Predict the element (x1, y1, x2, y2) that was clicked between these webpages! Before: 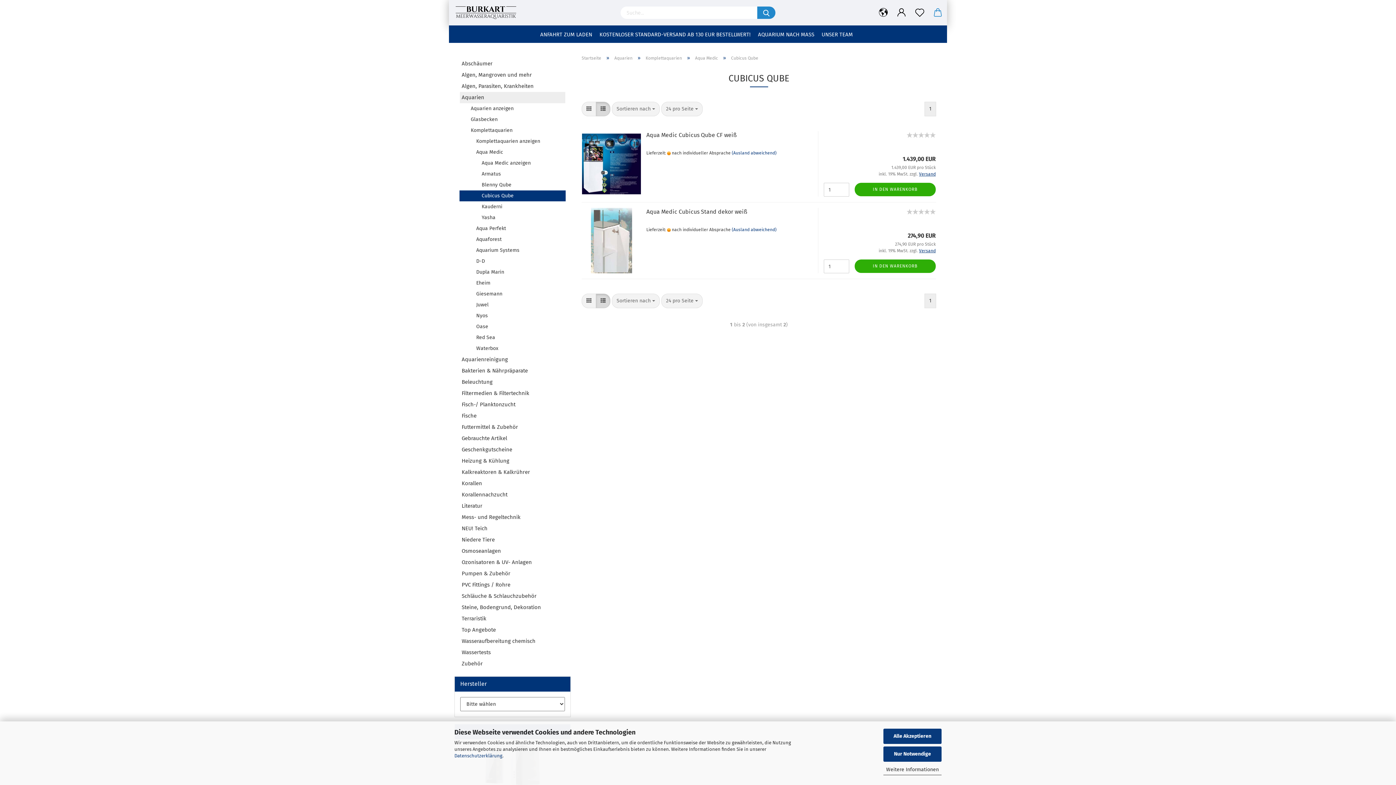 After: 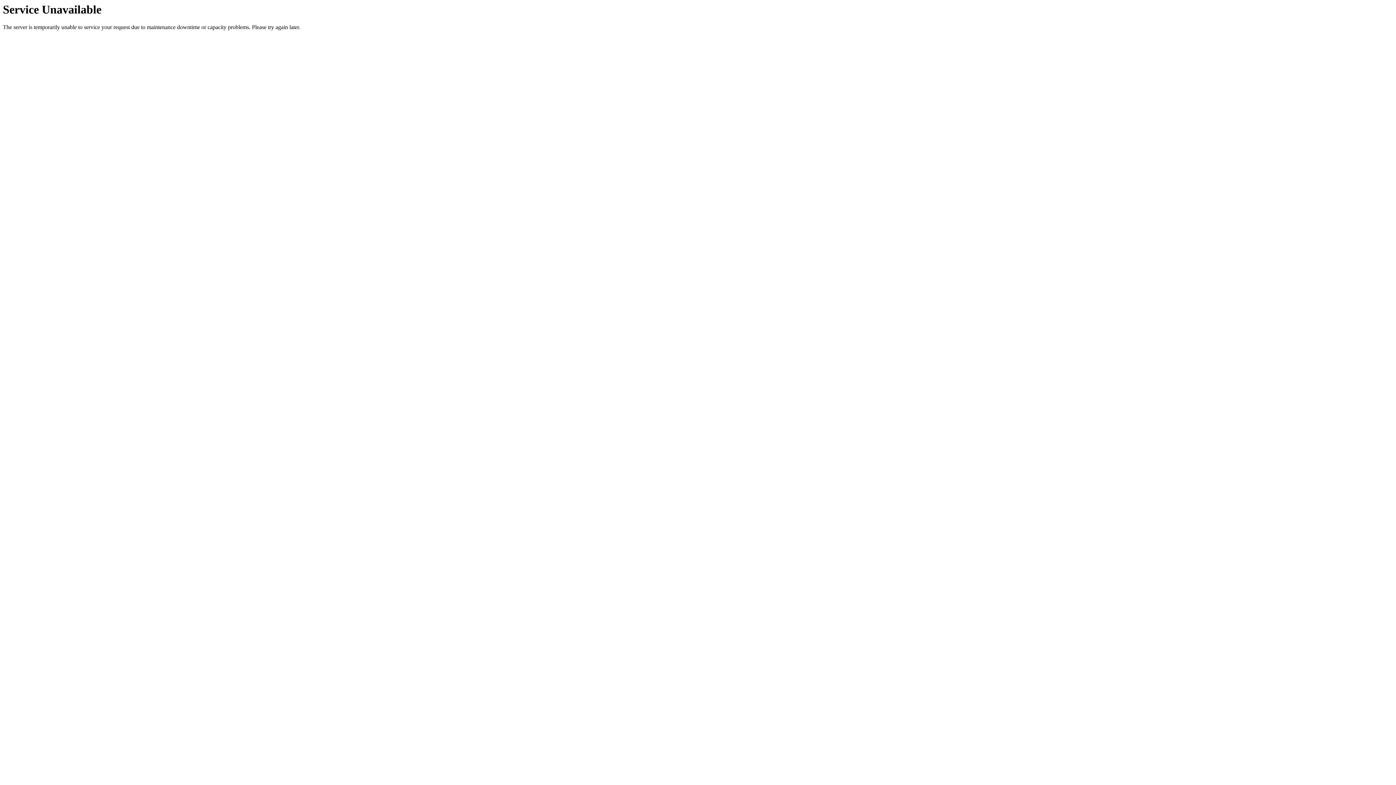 Action: bbox: (596, 293, 610, 308)